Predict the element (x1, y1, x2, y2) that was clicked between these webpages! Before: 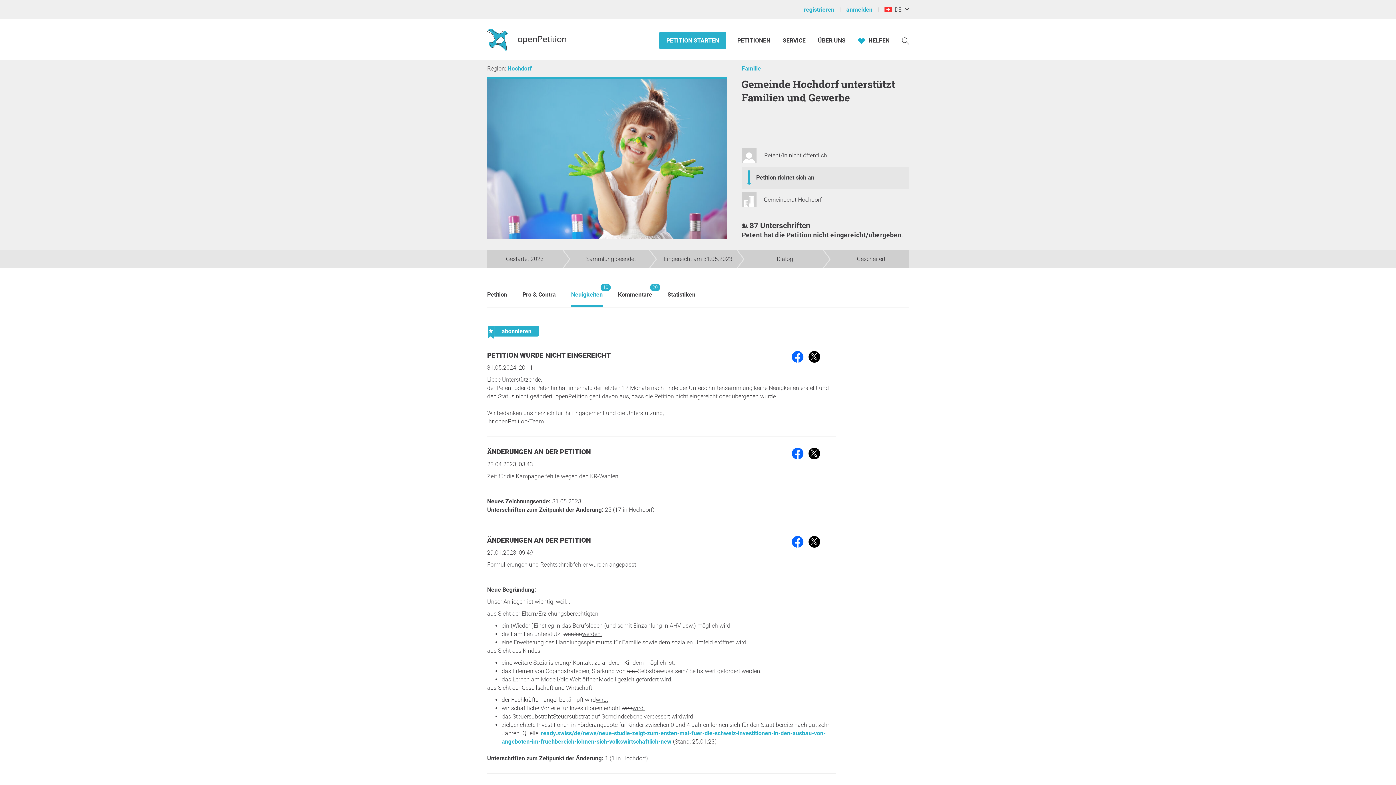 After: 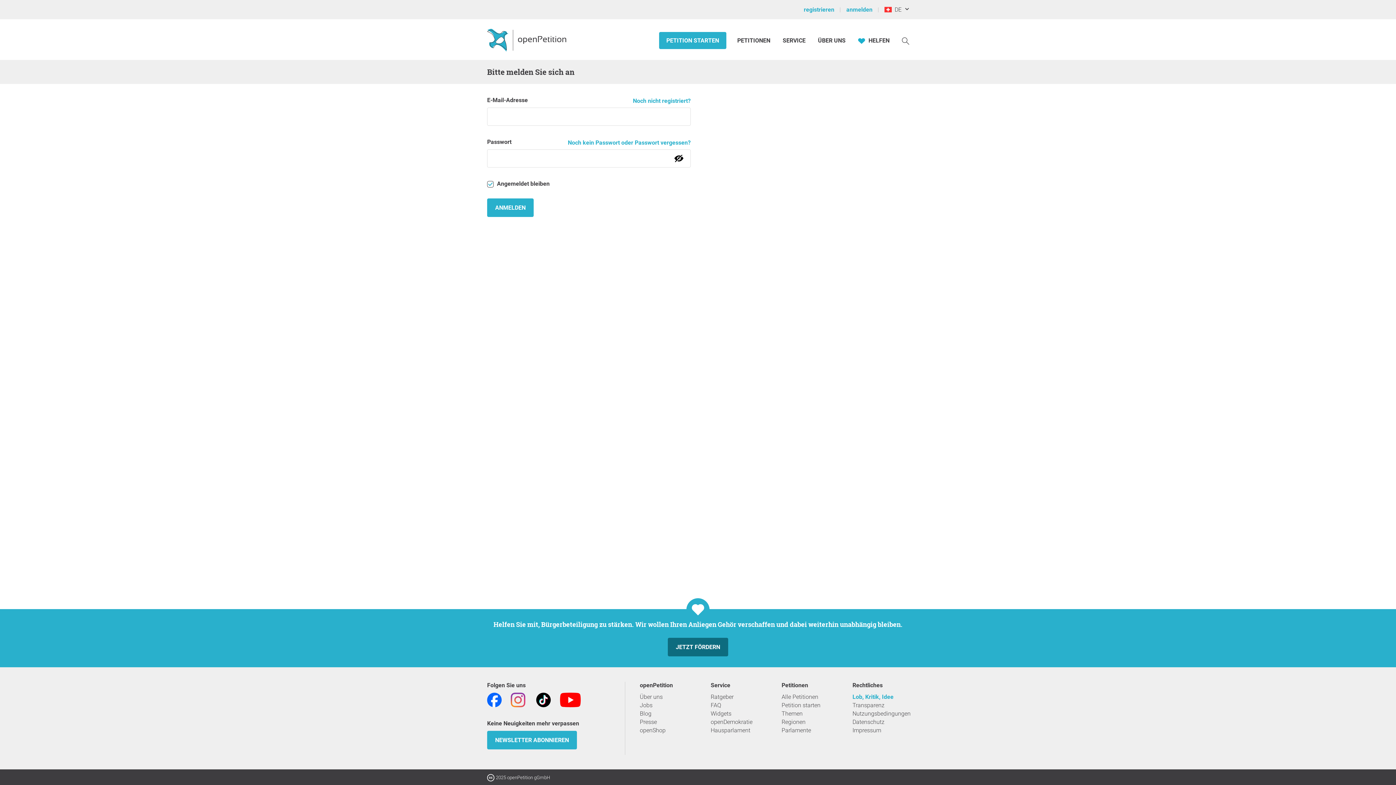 Action: label: anmelden  bbox: (844, 0, 882, 18)